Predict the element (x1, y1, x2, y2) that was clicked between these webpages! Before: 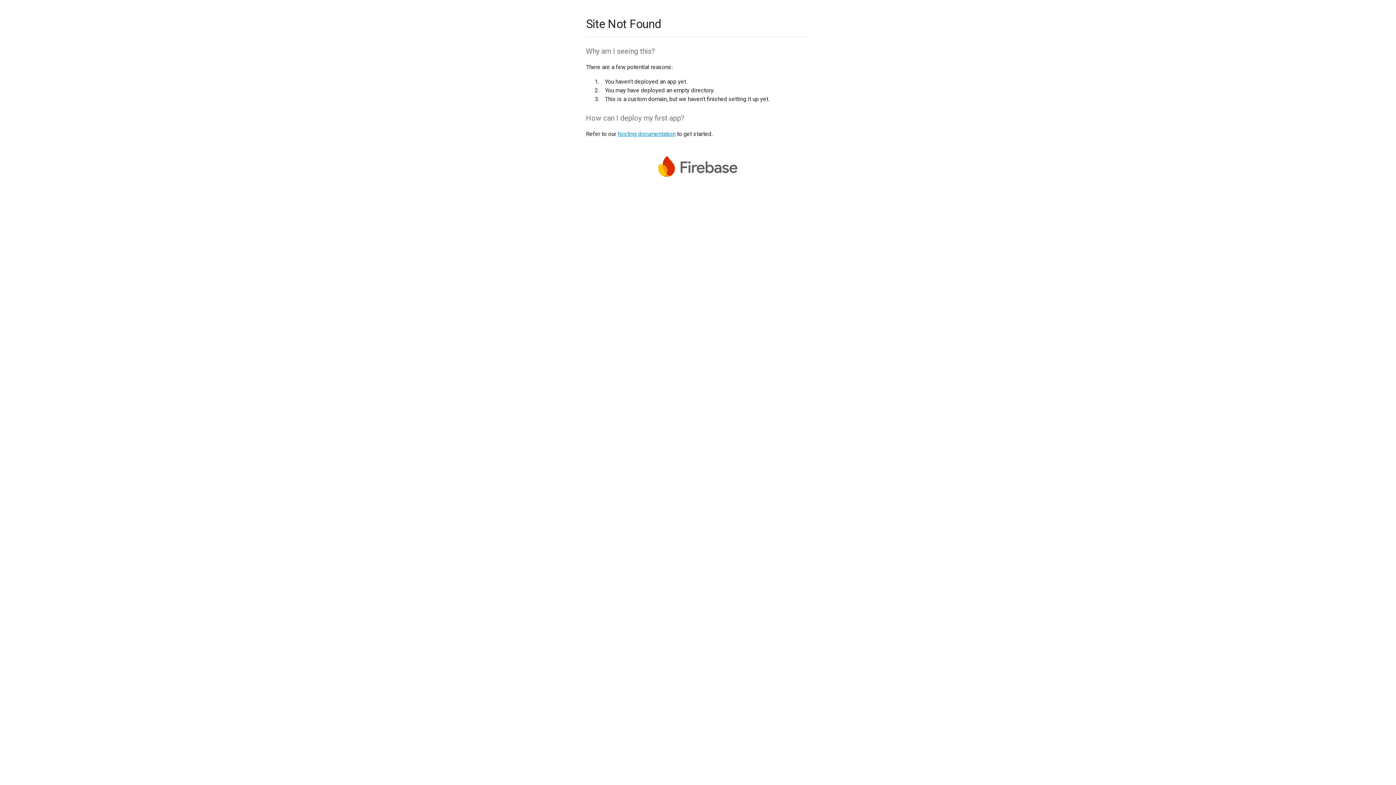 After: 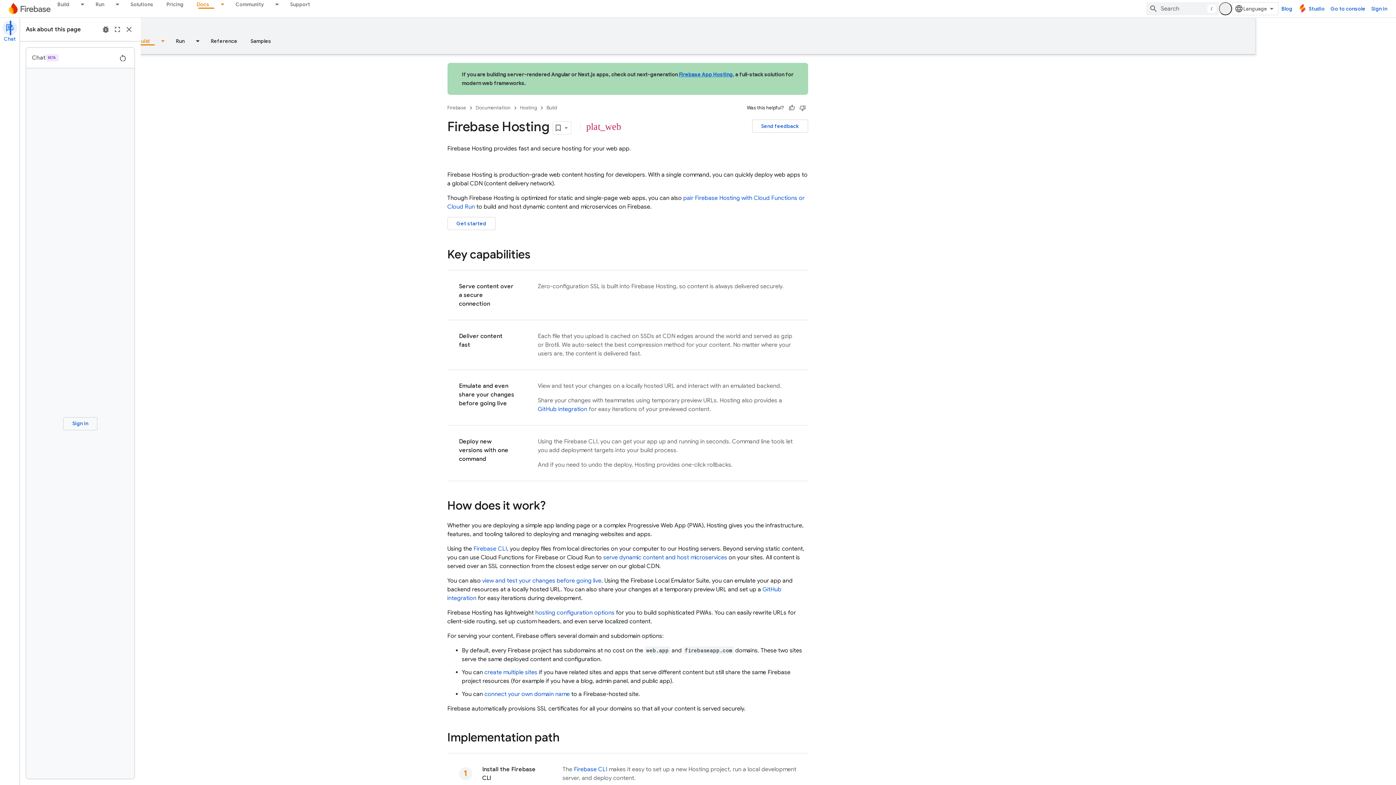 Action: label: hosting documentation bbox: (617, 130, 675, 137)